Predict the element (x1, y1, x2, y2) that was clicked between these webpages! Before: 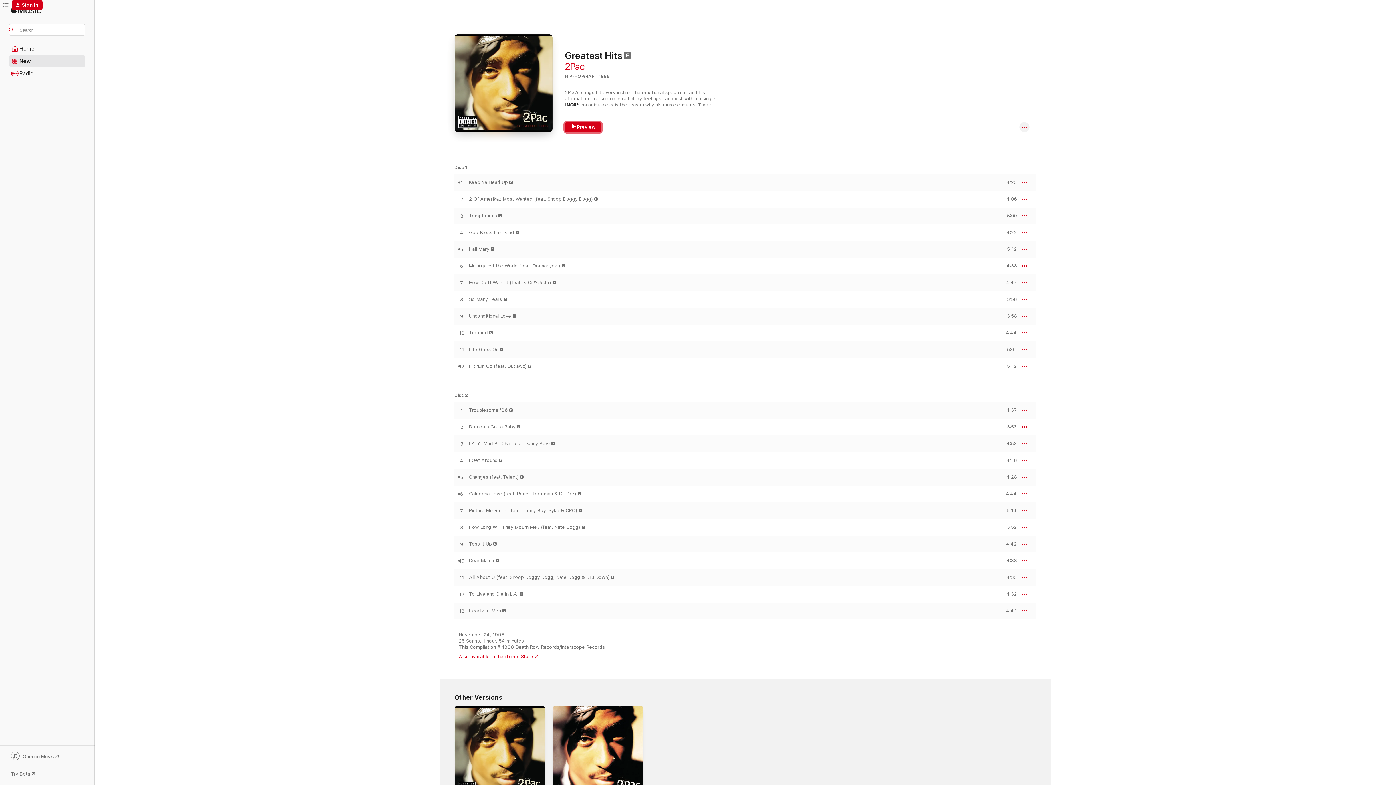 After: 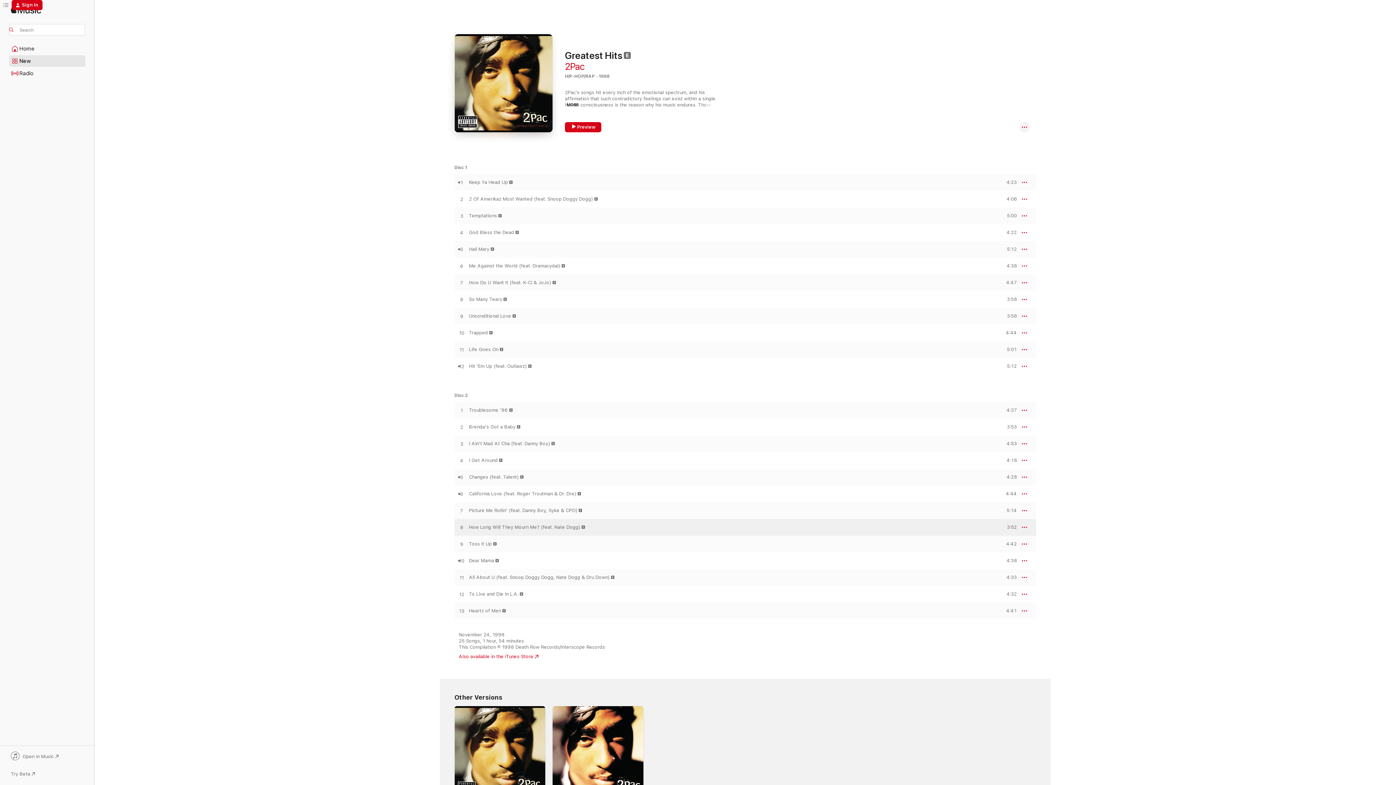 Action: bbox: (1000, 525, 1017, 530) label: PREVIEW